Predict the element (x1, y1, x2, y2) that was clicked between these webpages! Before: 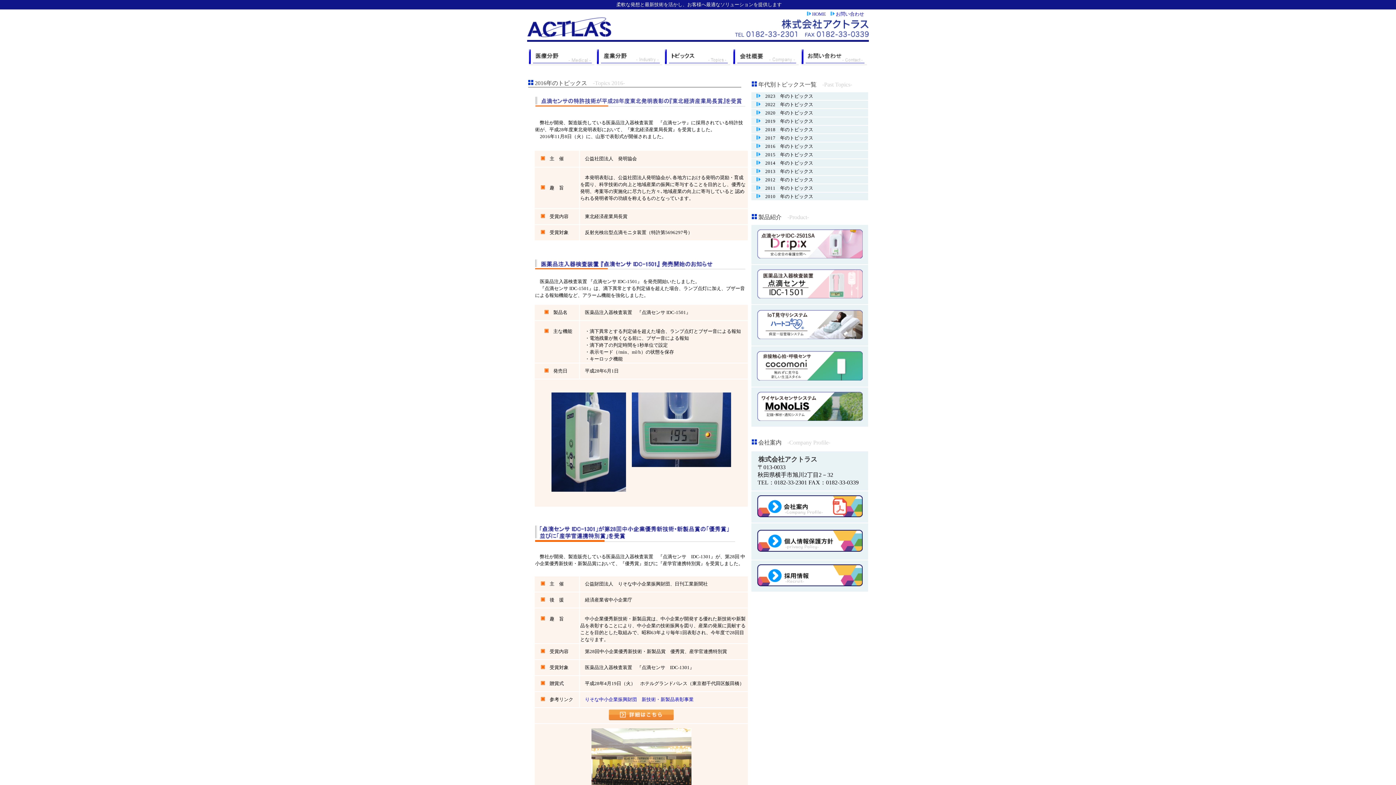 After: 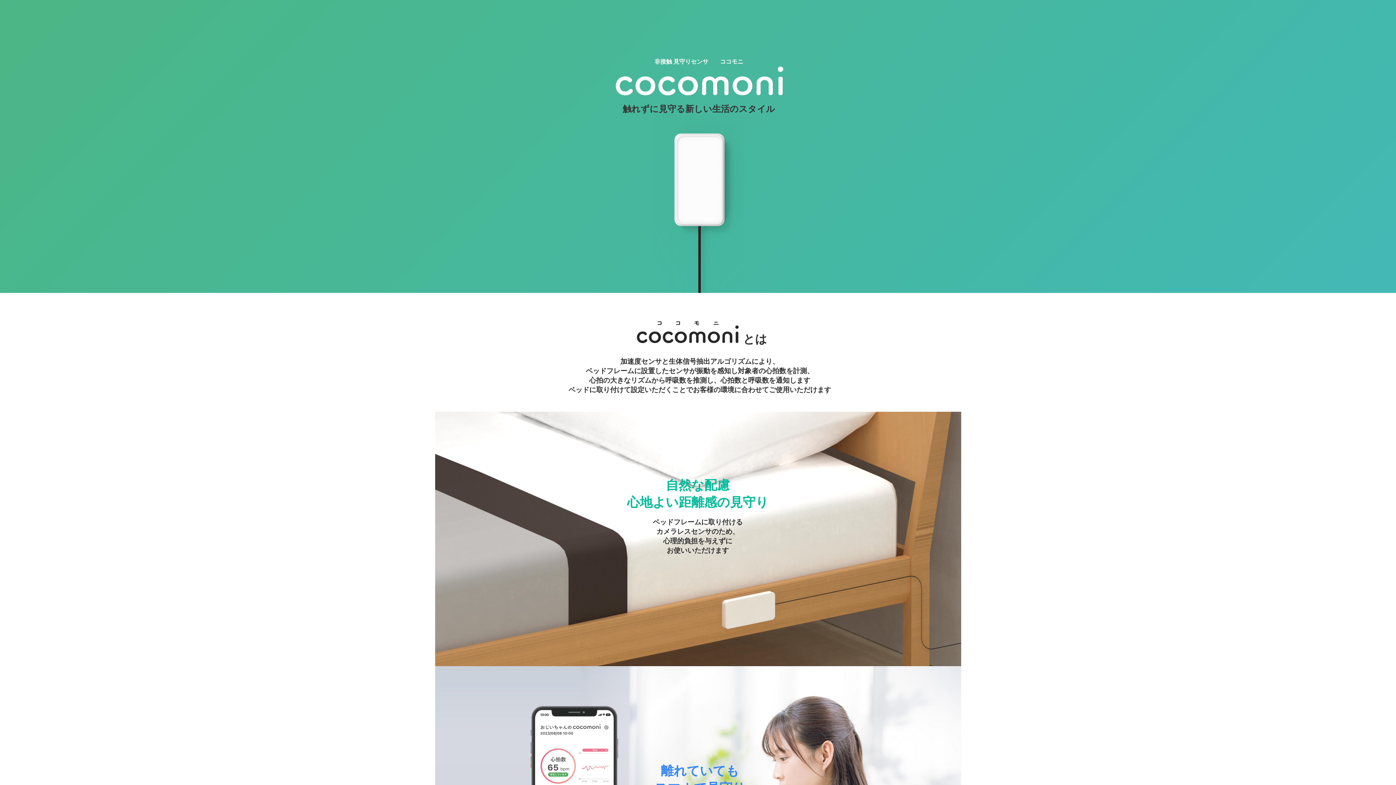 Action: bbox: (757, 375, 862, 381)